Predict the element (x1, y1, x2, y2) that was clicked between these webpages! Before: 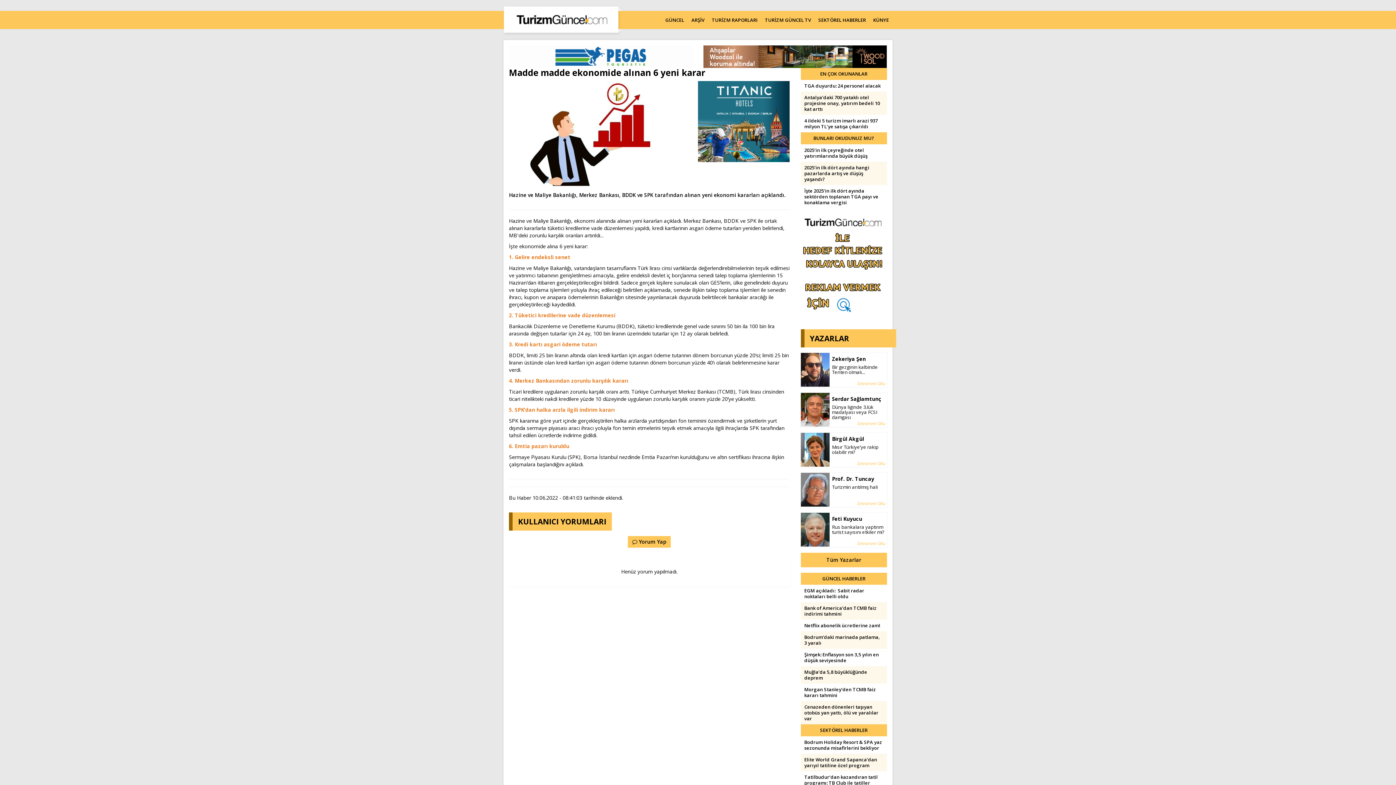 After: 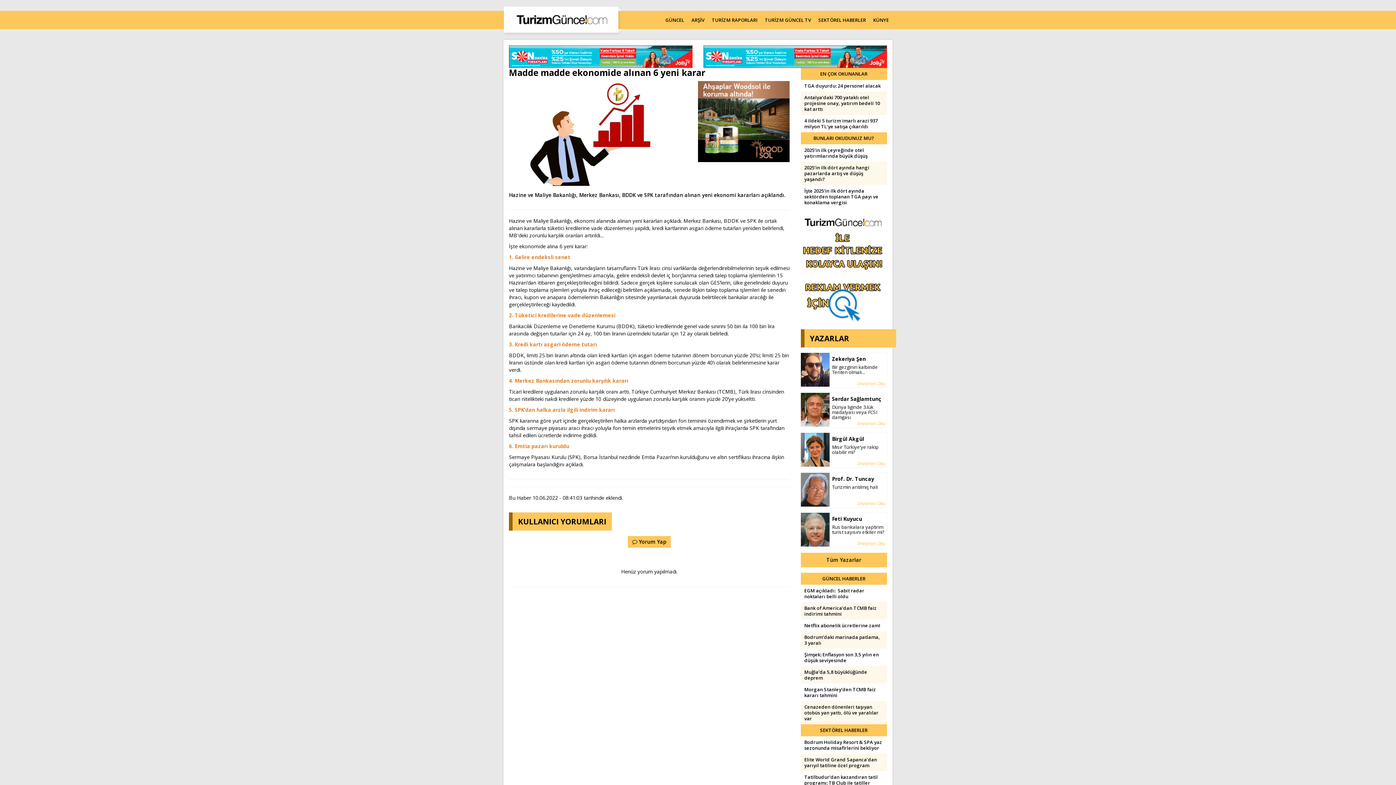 Action: bbox: (800, 115, 887, 132) label: 4 ildeki 5 turizm imarlı arazi 937 milyon TL’ye satışa çıkarıldı